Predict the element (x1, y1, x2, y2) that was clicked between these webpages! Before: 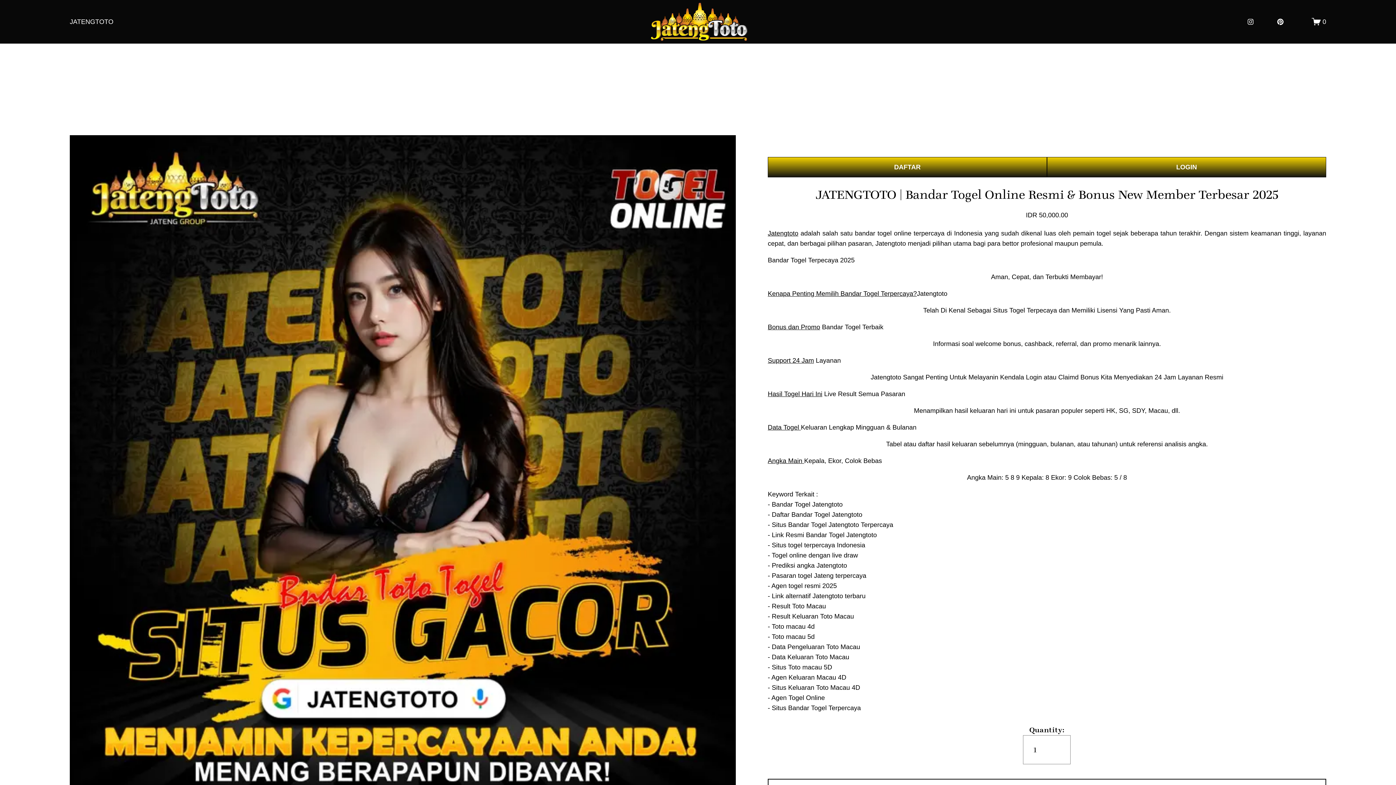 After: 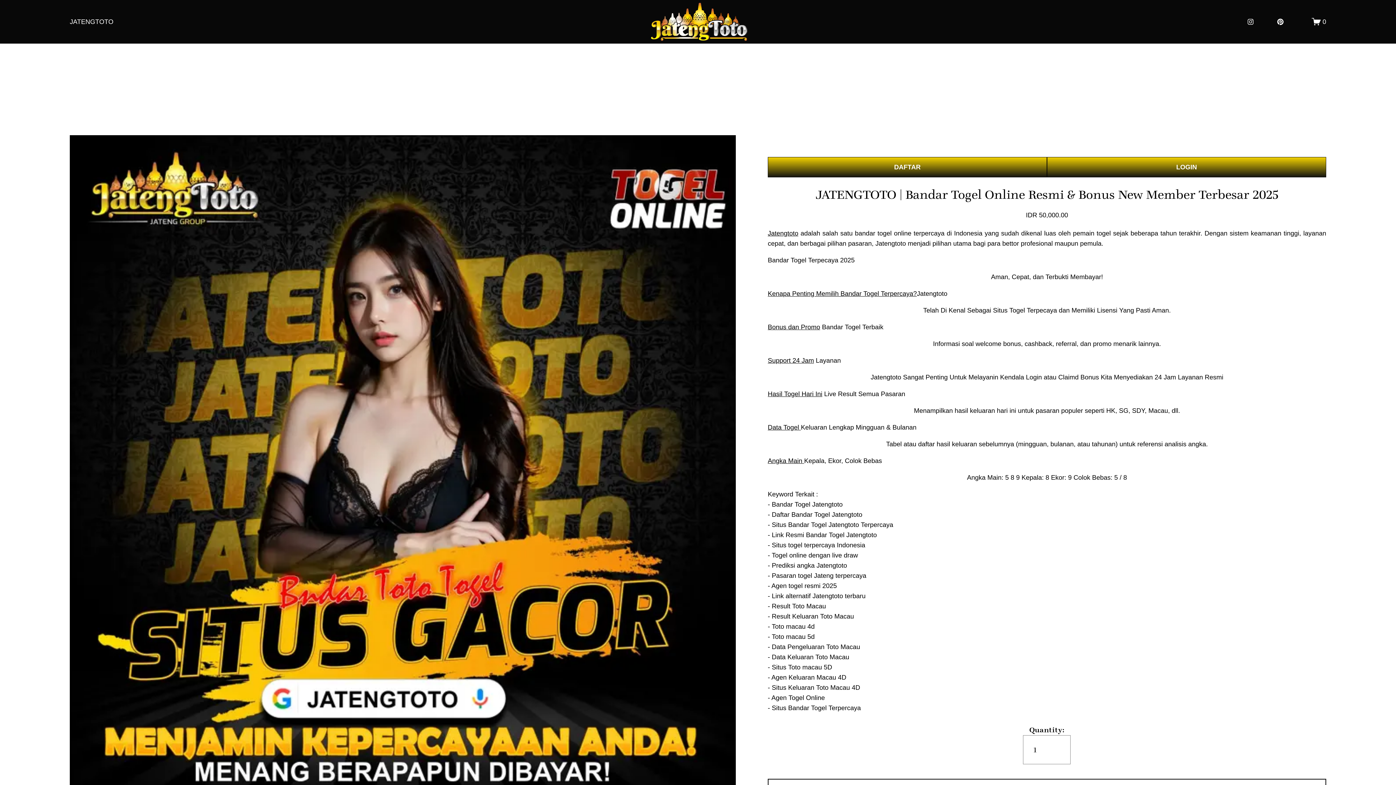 Action: bbox: (767, 289, 917, 297) label: Kenapa Penting Memilih Bandar Togel Terpercaya?